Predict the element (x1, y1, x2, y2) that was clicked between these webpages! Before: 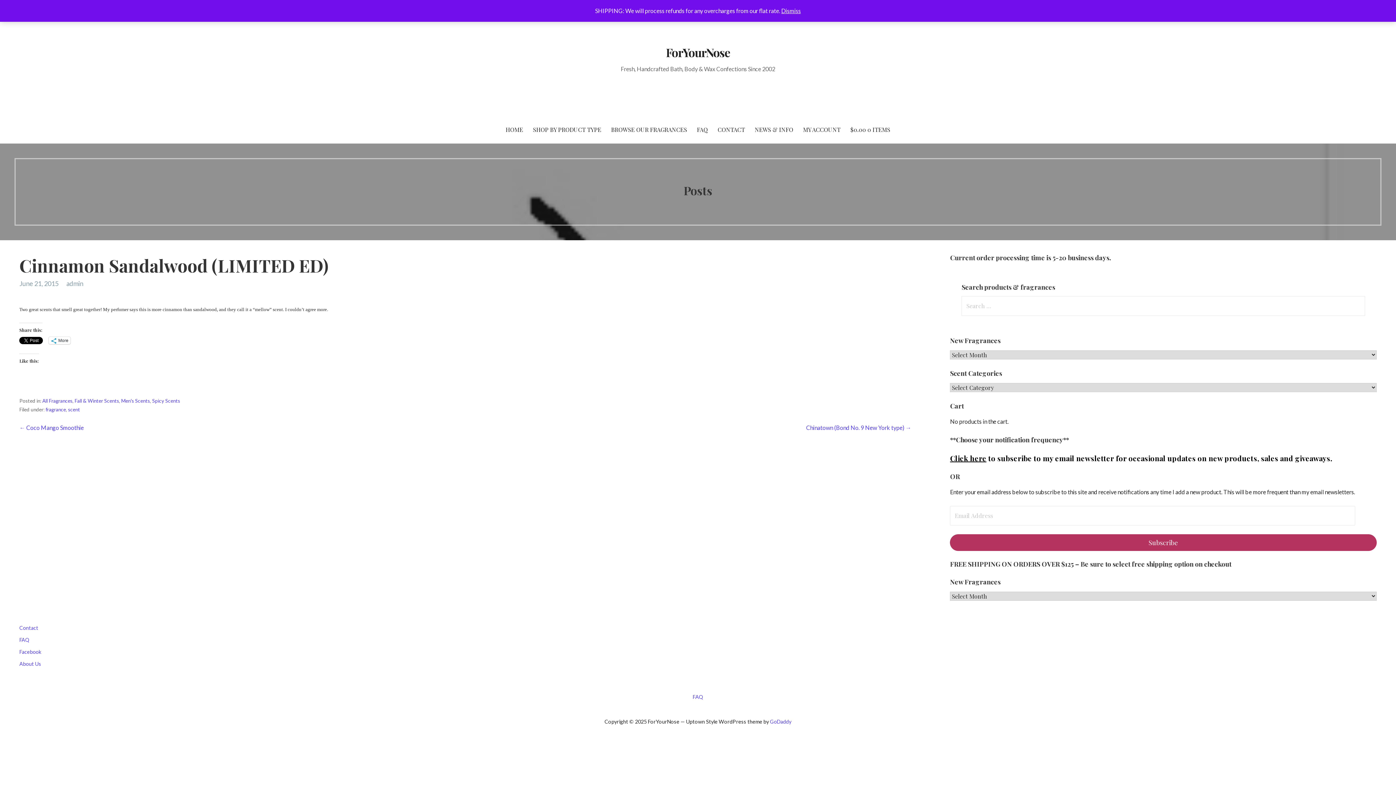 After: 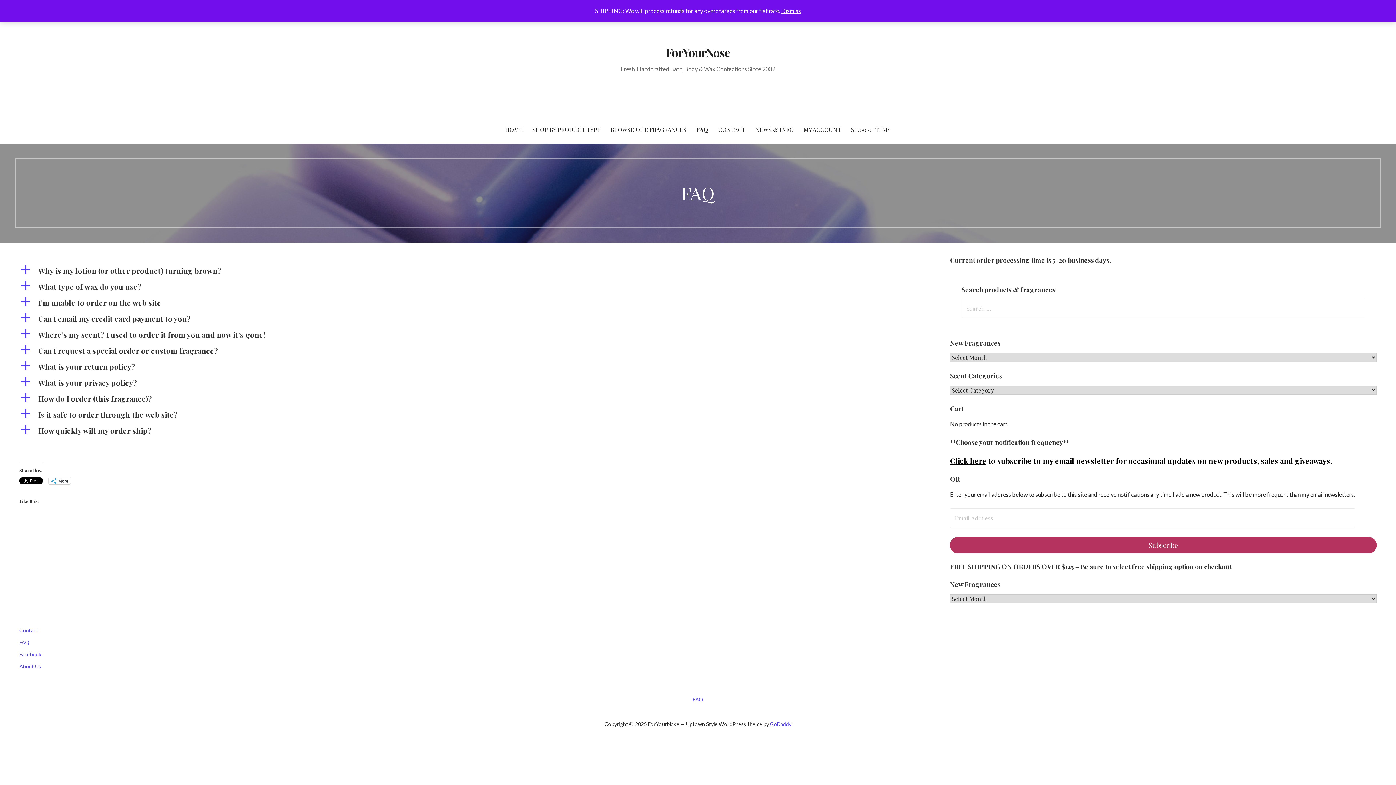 Action: bbox: (19, 636, 29, 643) label: FAQ